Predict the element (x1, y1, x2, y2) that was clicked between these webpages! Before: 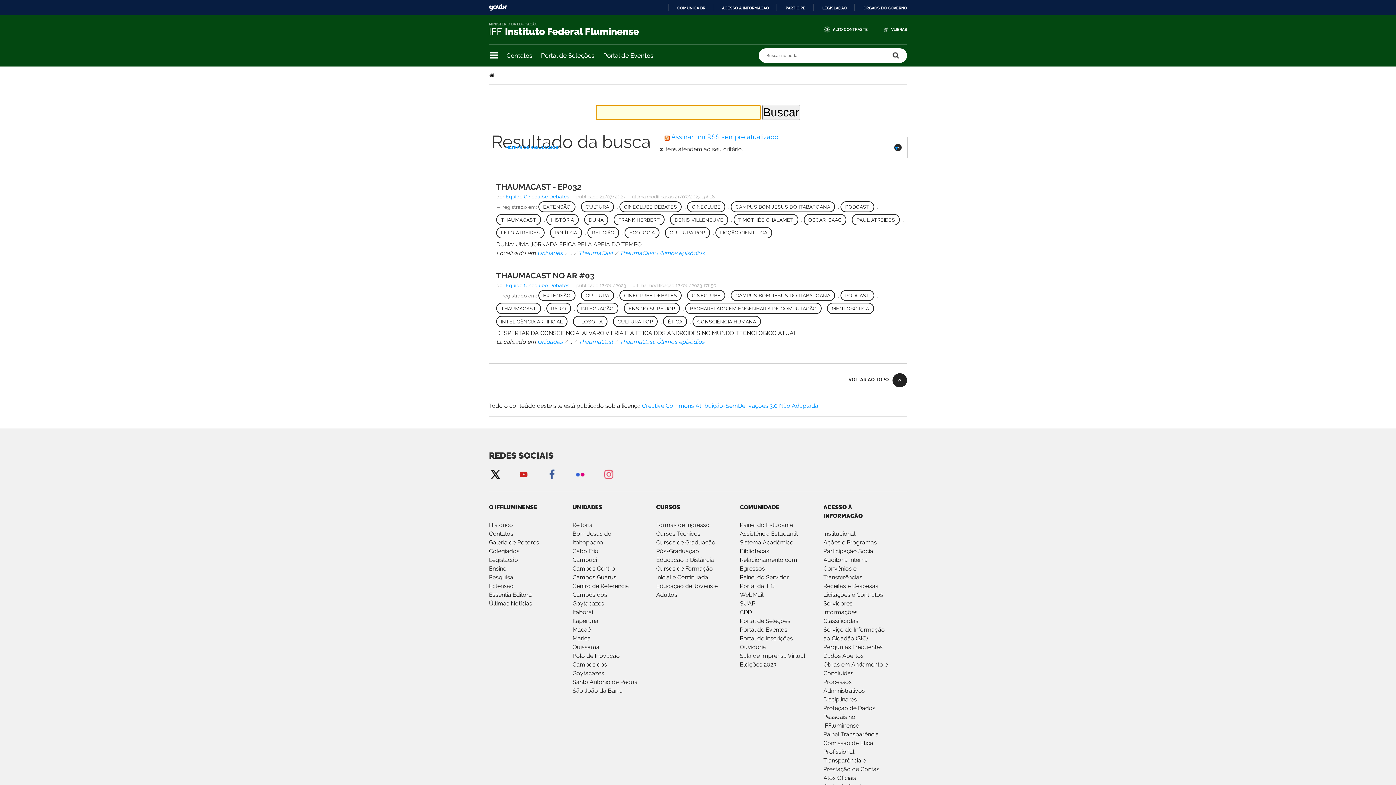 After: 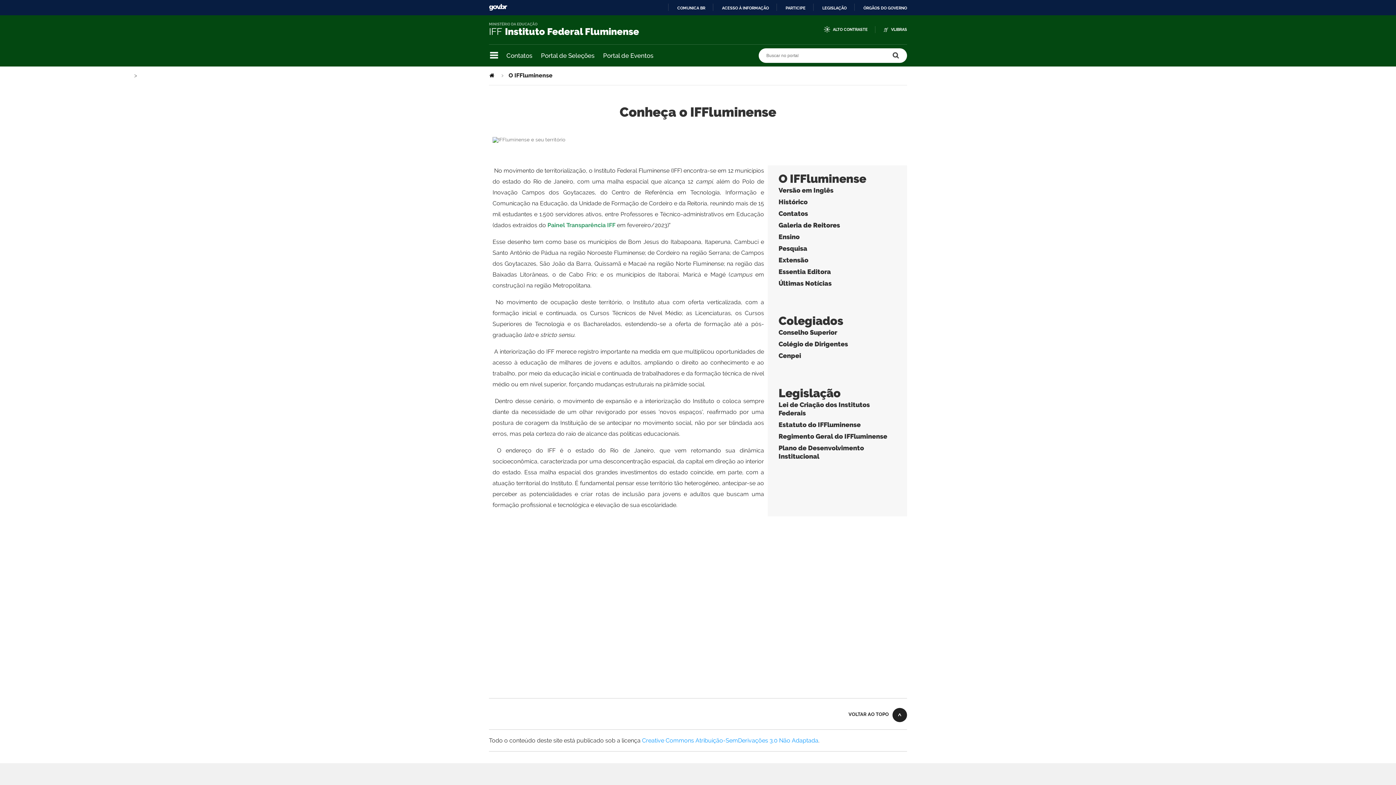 Action: label: O IFFLUMINENSE bbox: (489, 503, 537, 510)